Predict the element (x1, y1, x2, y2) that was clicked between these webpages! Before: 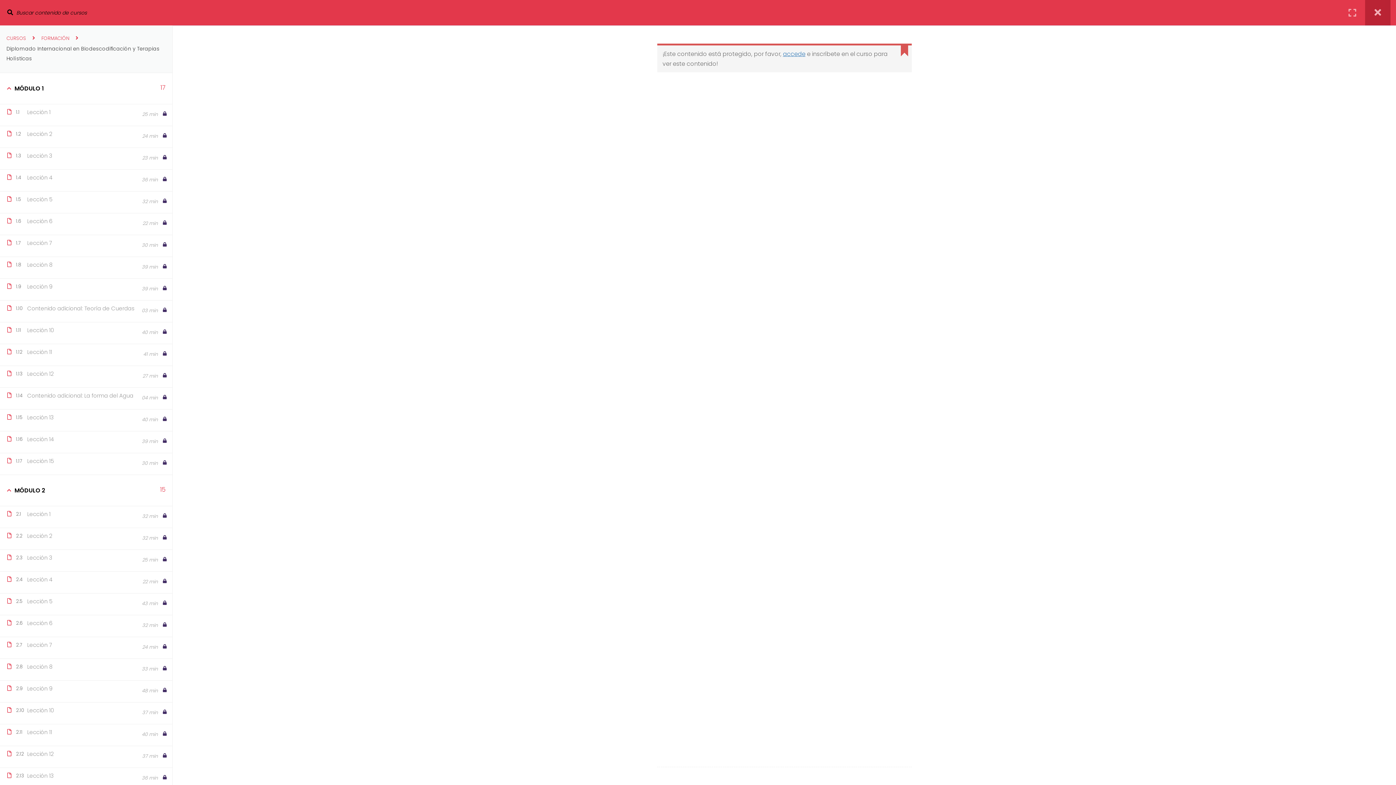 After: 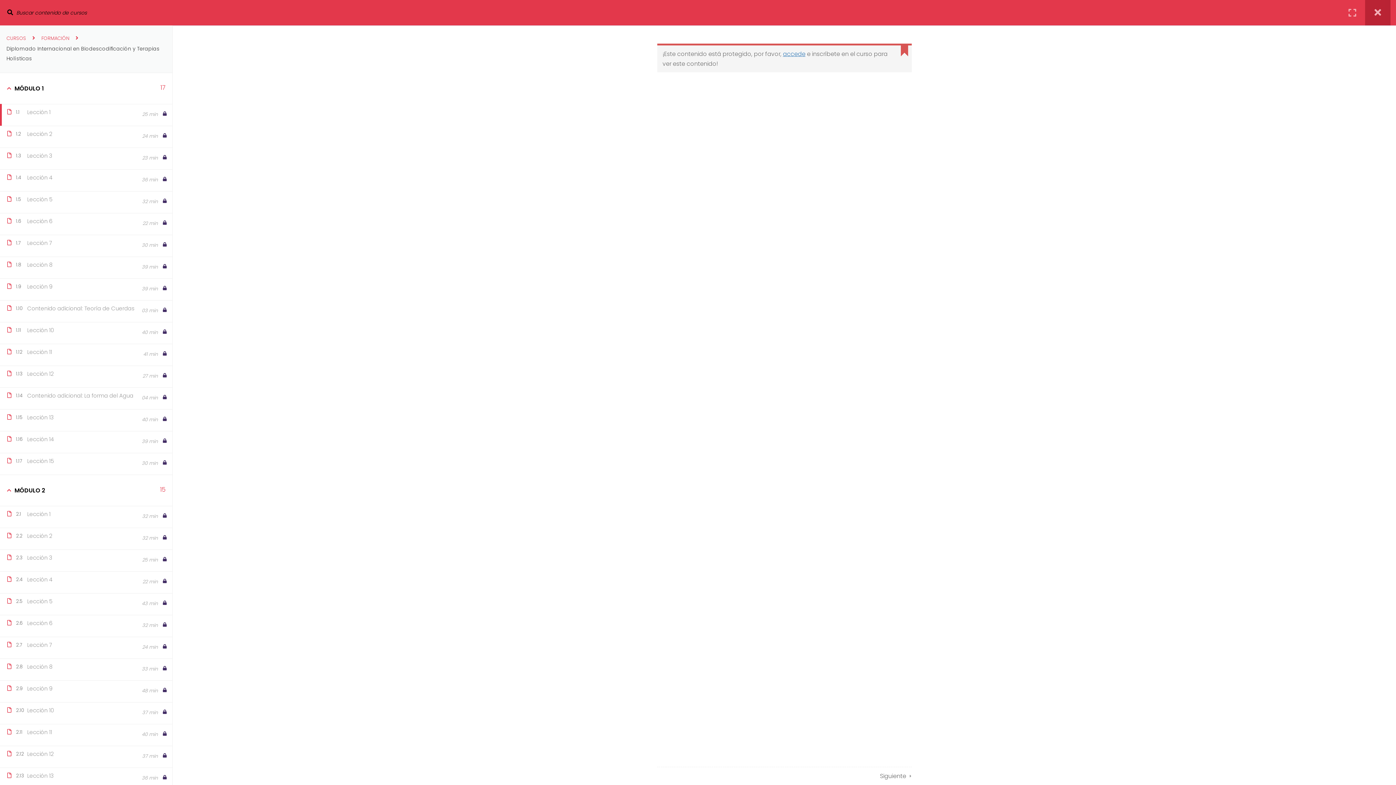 Action: label: Lección 1 bbox: (27, 108, 155, 115)